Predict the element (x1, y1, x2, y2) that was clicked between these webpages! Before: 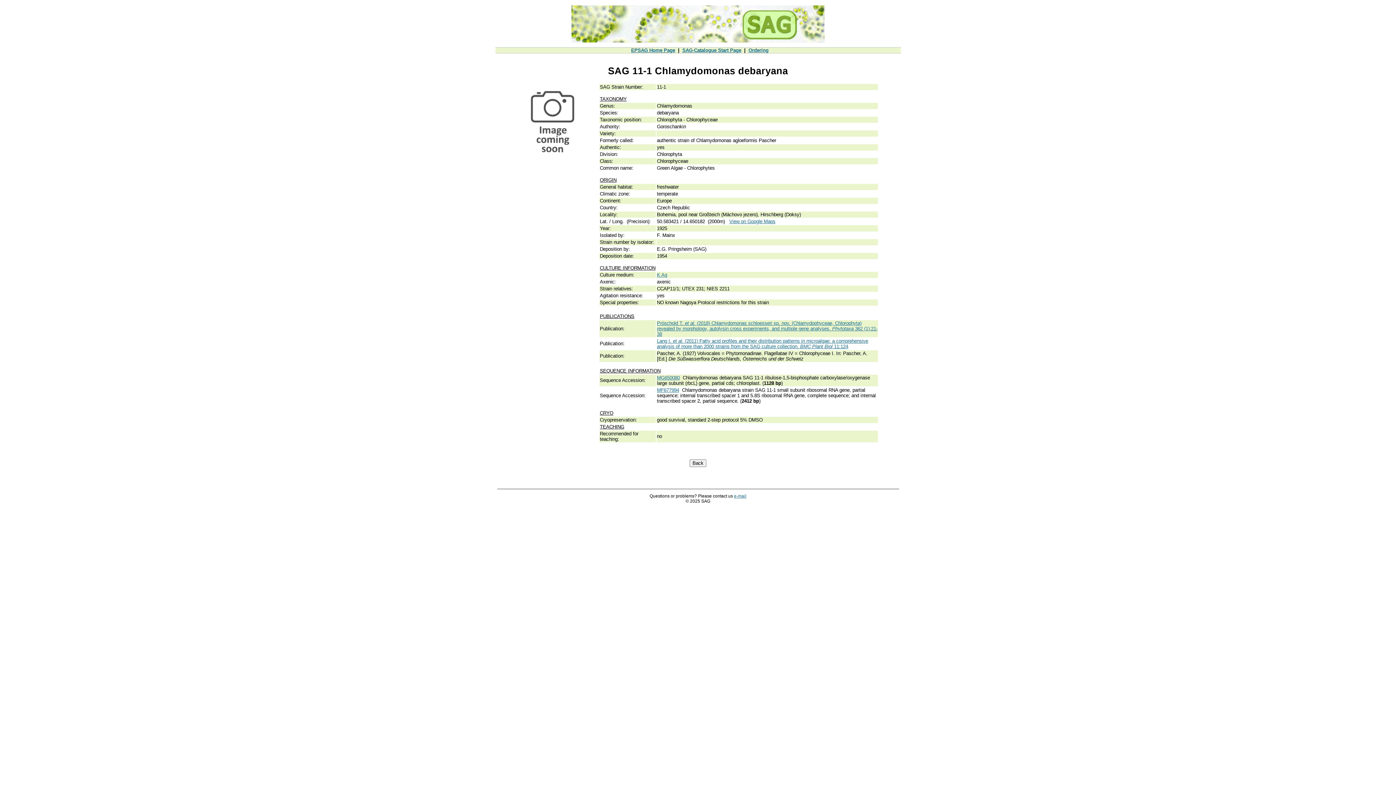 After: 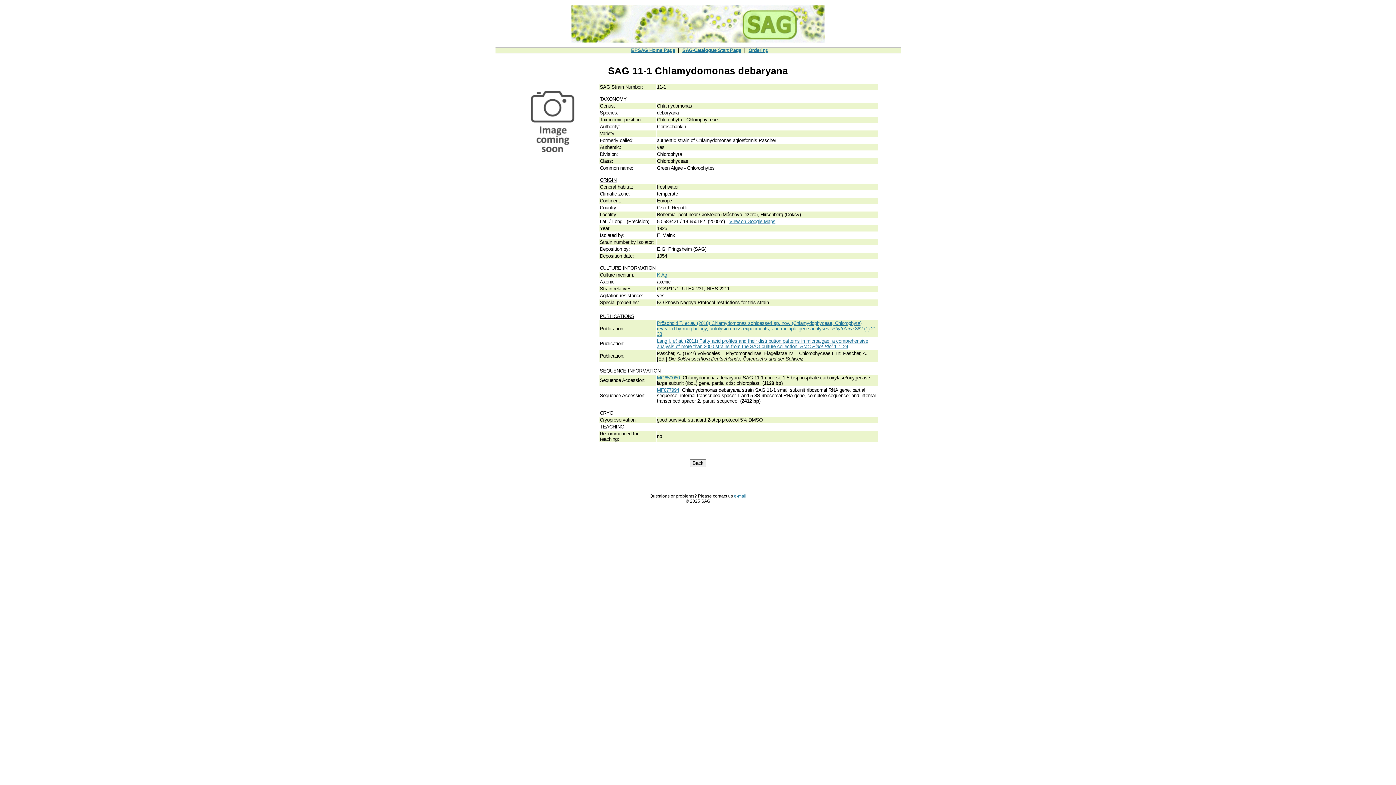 Action: bbox: (657, 272, 667, 277) label: K Ag